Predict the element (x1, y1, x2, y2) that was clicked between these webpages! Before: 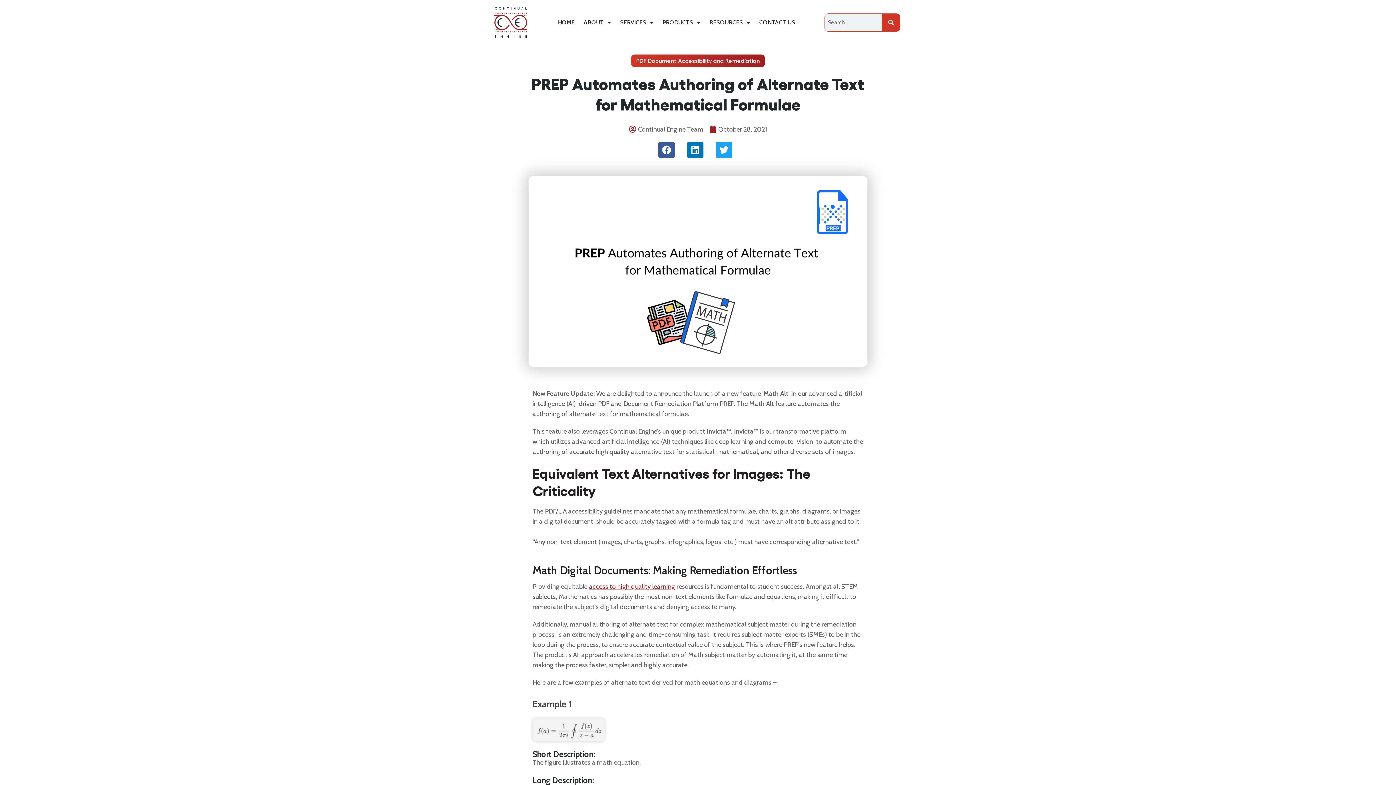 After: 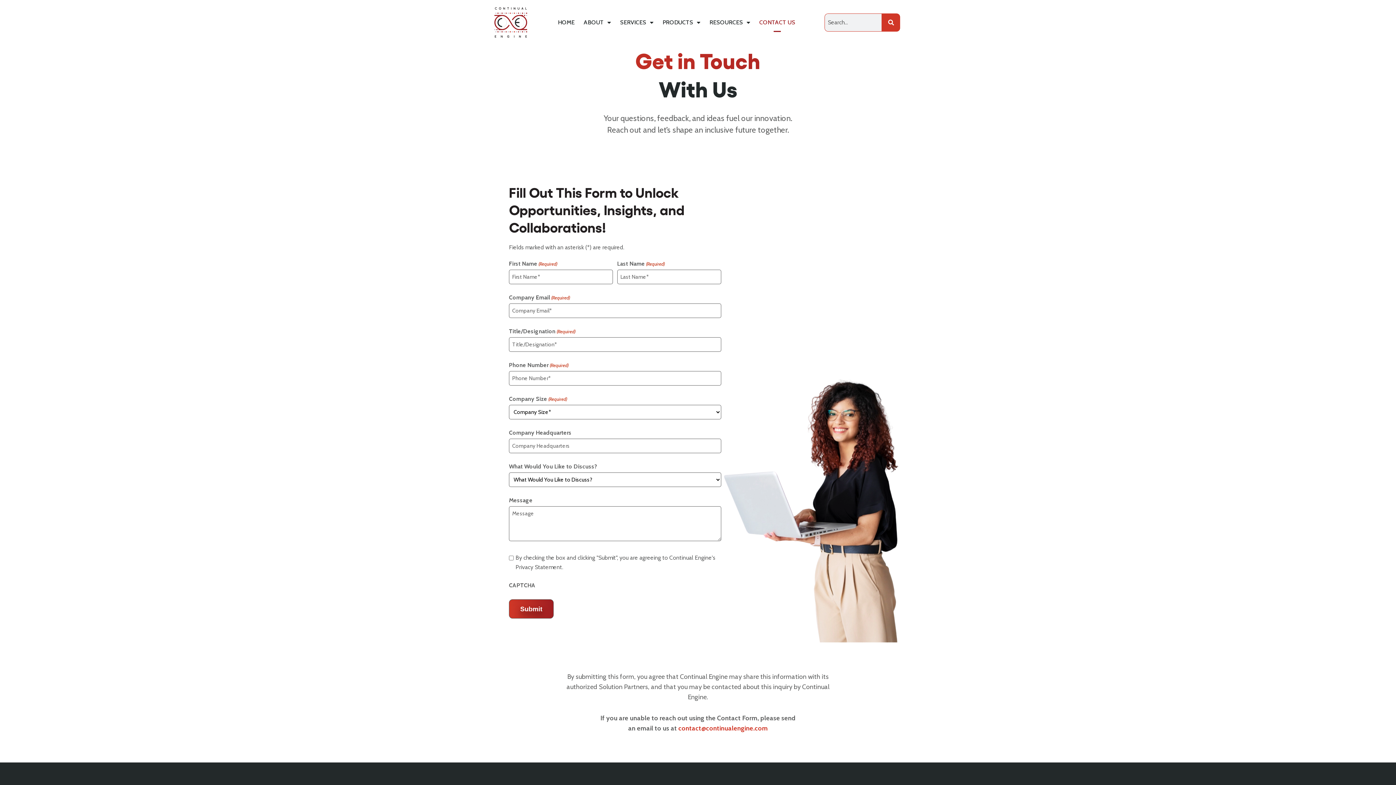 Action: bbox: (759, 13, 795, 32) label: CONTACT US